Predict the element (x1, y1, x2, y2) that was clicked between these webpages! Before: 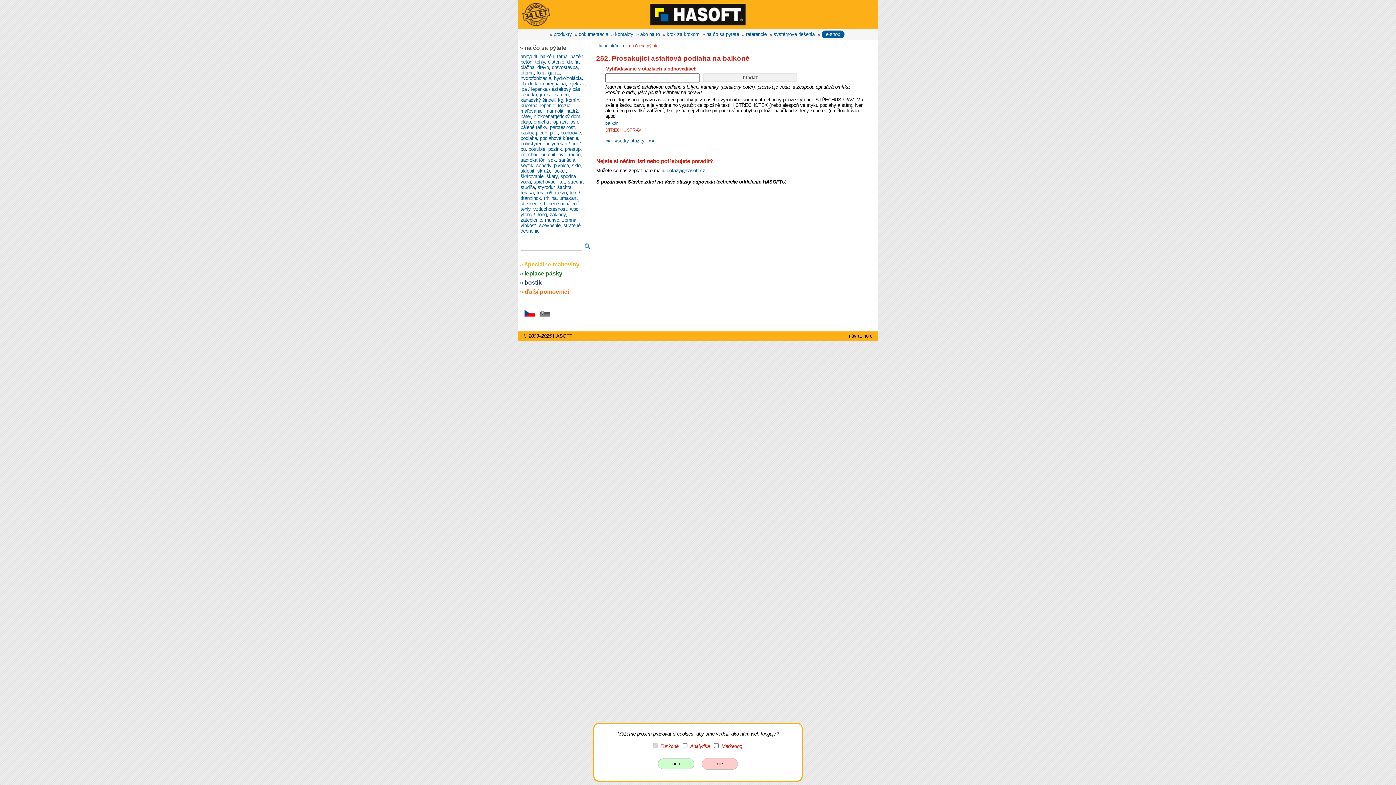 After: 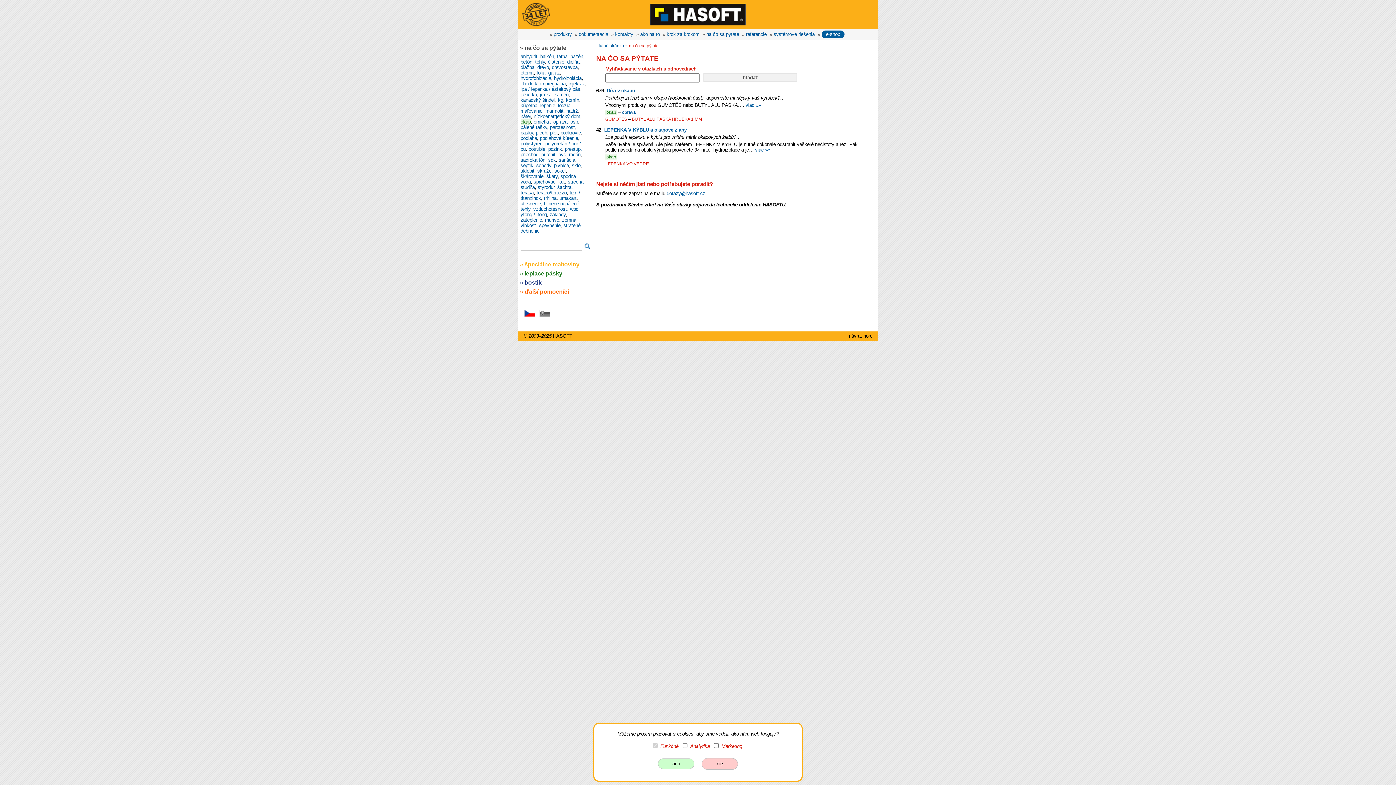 Action: bbox: (520, 119, 530, 124) label: okap